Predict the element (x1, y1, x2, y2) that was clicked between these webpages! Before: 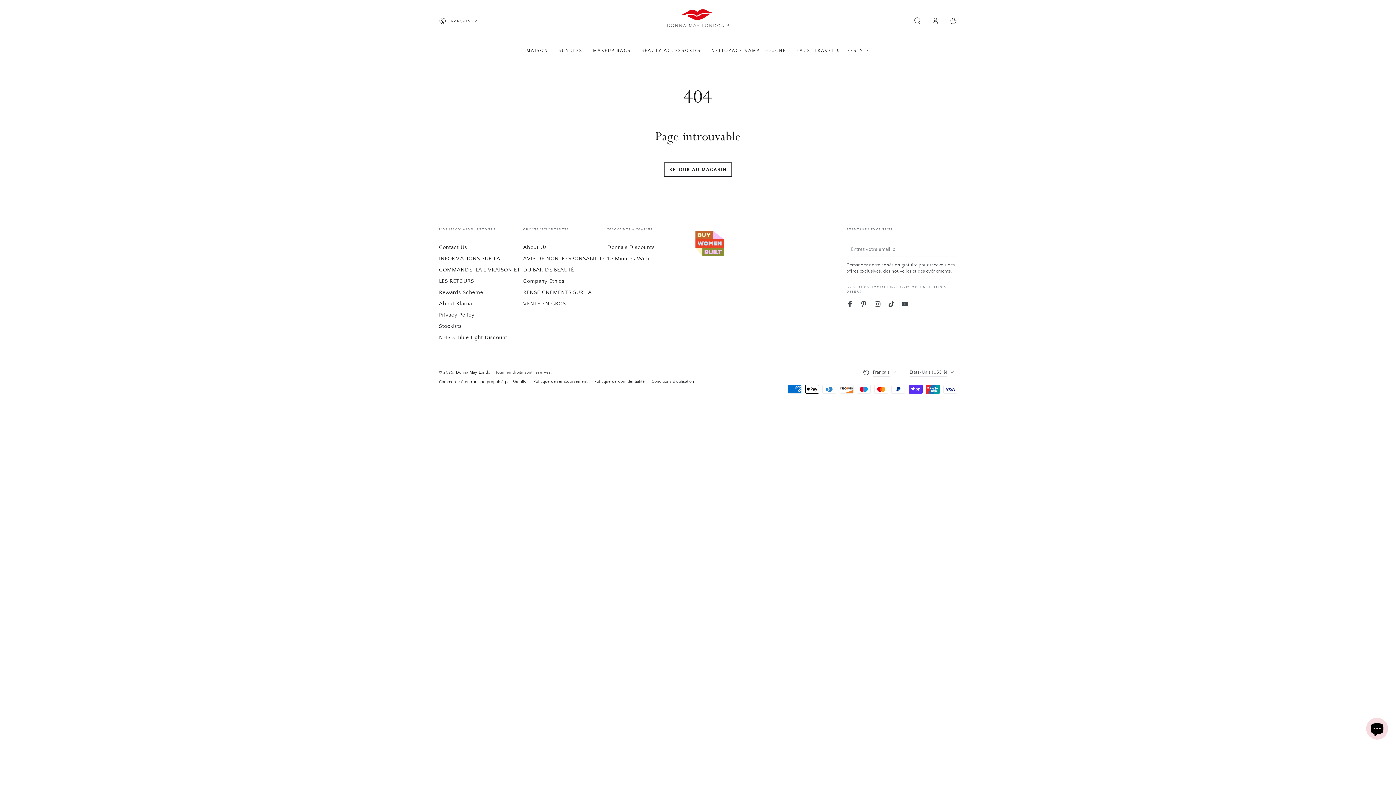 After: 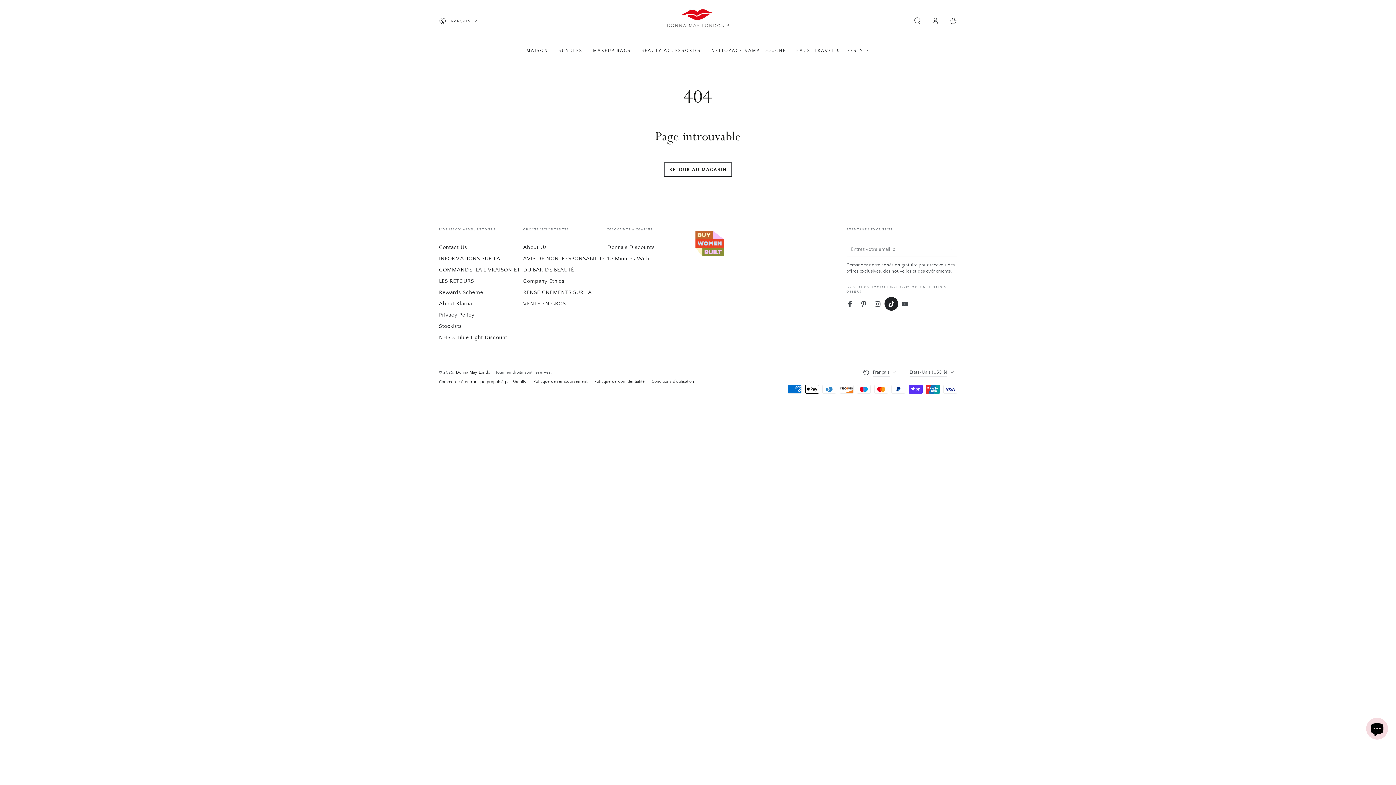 Action: label: TikTok bbox: (884, 297, 898, 311)